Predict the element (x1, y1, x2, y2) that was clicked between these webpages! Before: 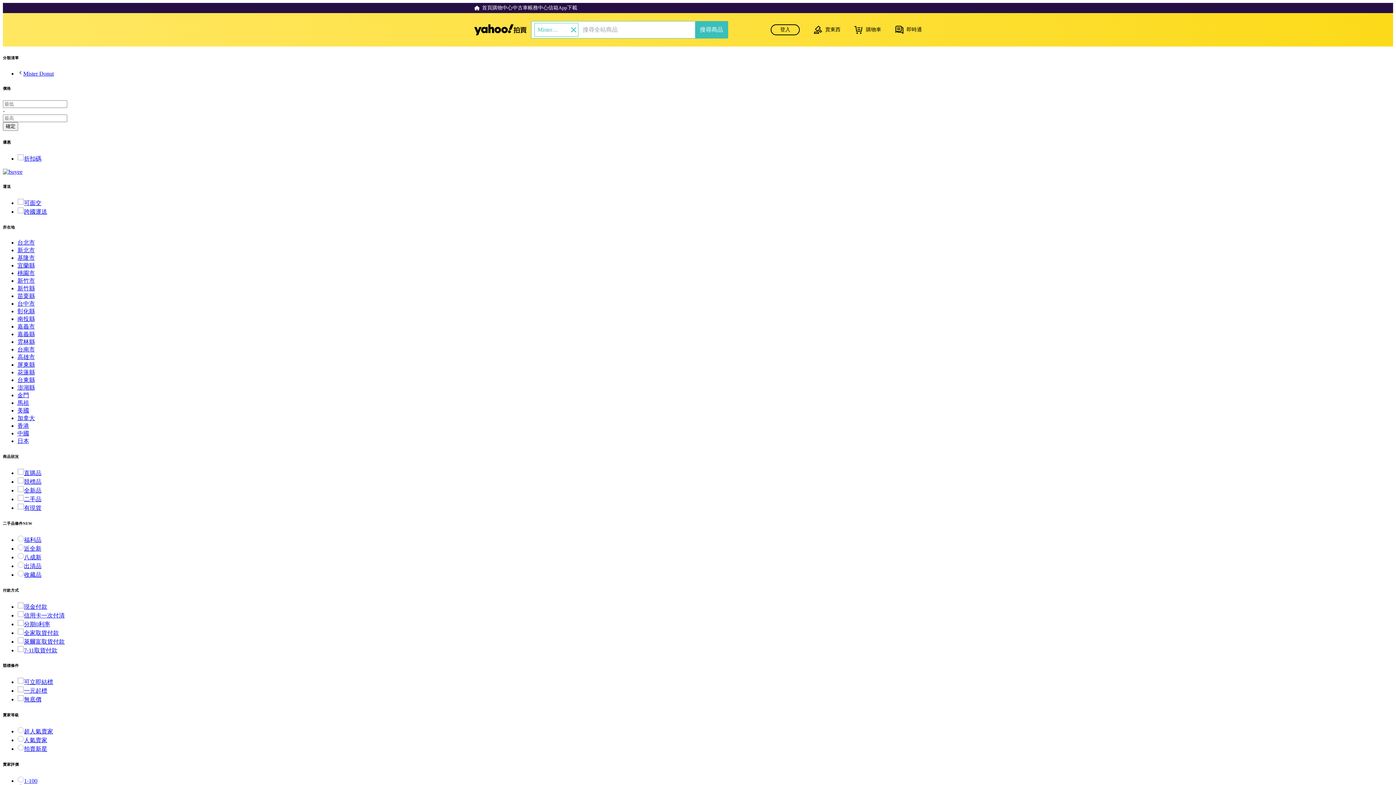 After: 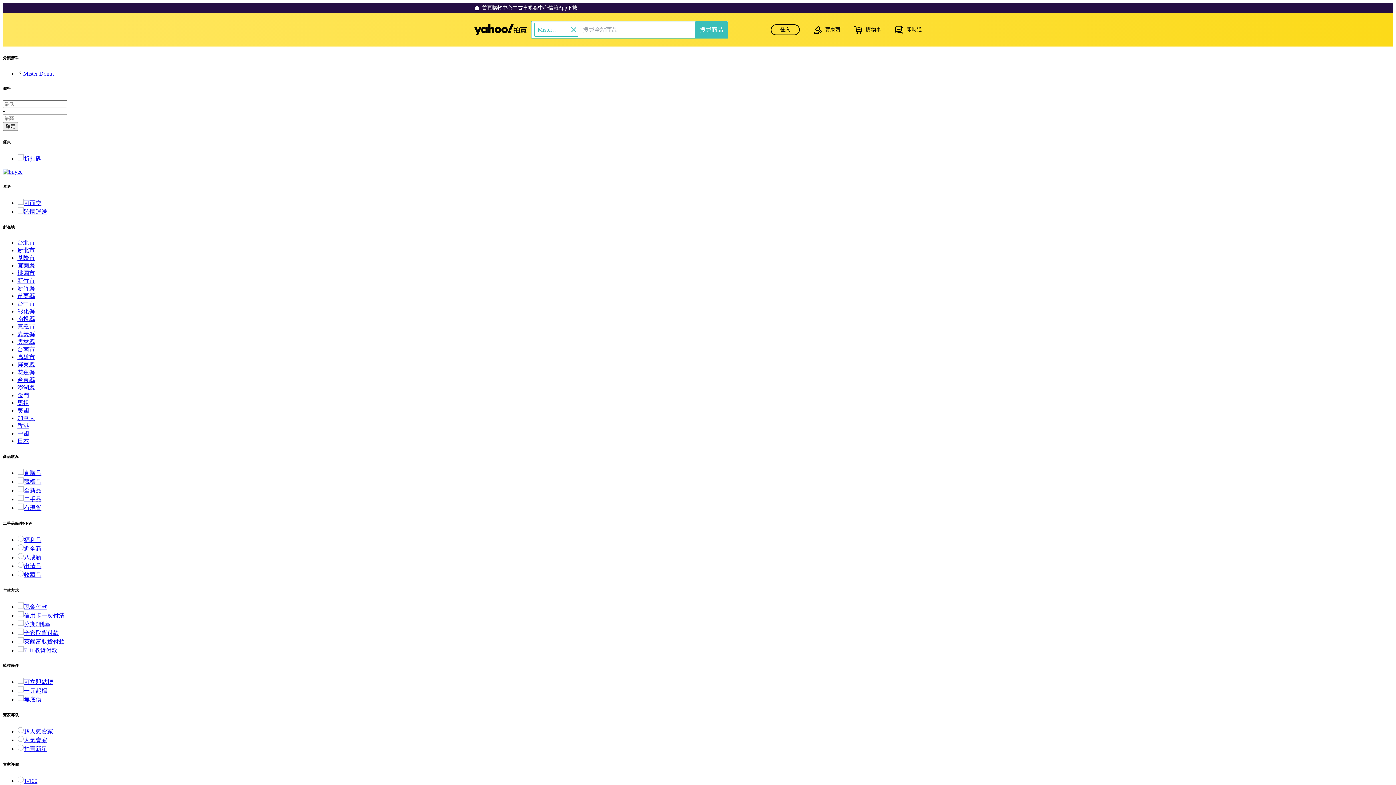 Action: bbox: (17, 478, 41, 484) label: 競標品